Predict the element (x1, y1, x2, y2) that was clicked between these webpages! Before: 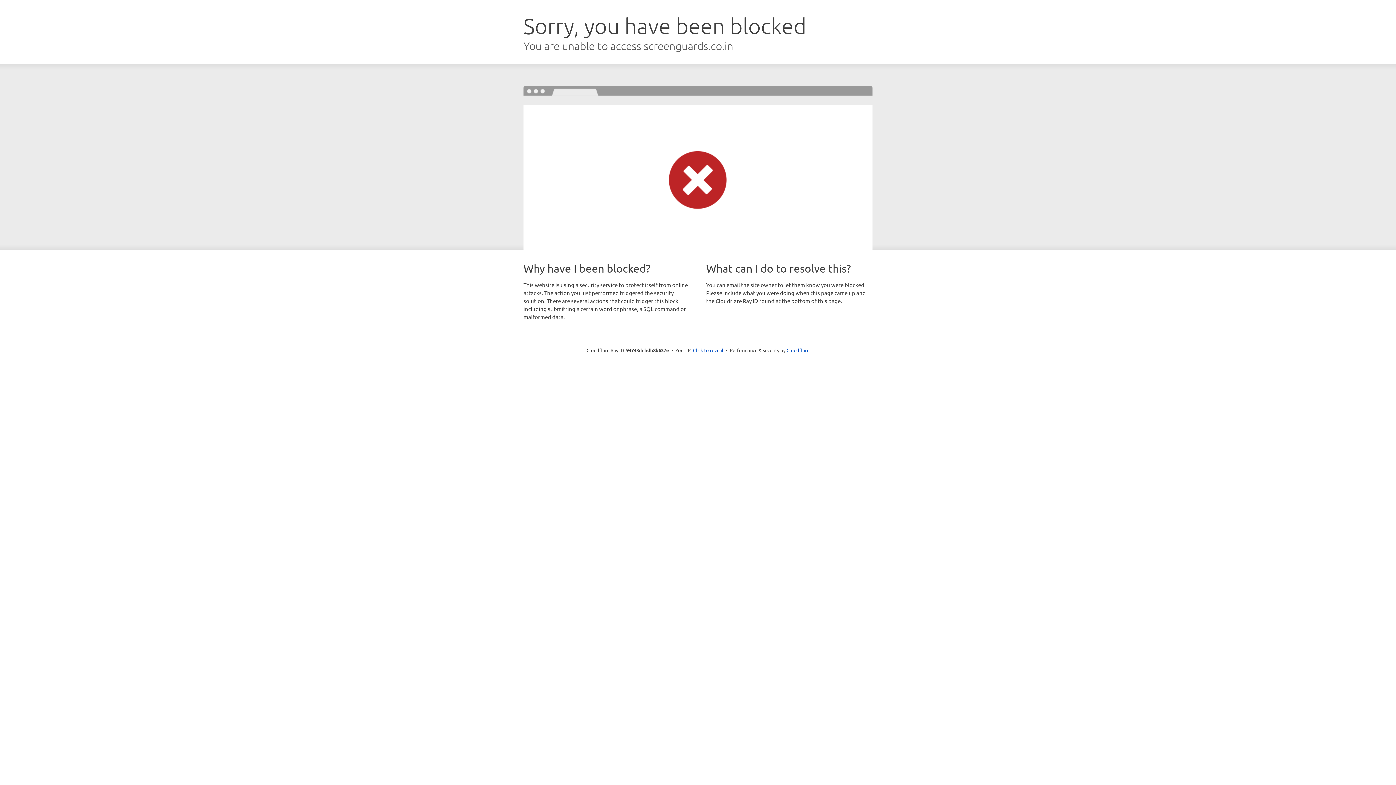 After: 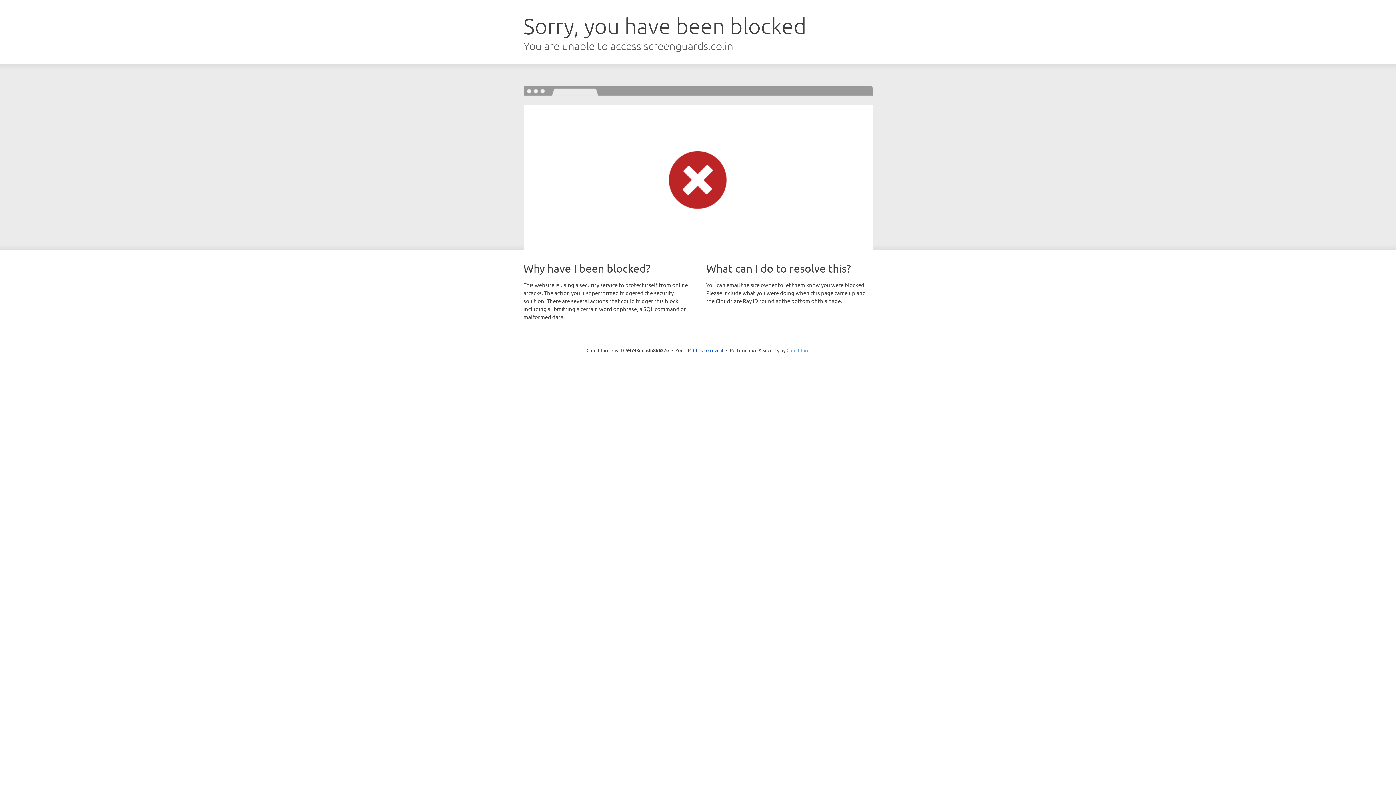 Action: label: Cloudflare bbox: (786, 347, 809, 353)